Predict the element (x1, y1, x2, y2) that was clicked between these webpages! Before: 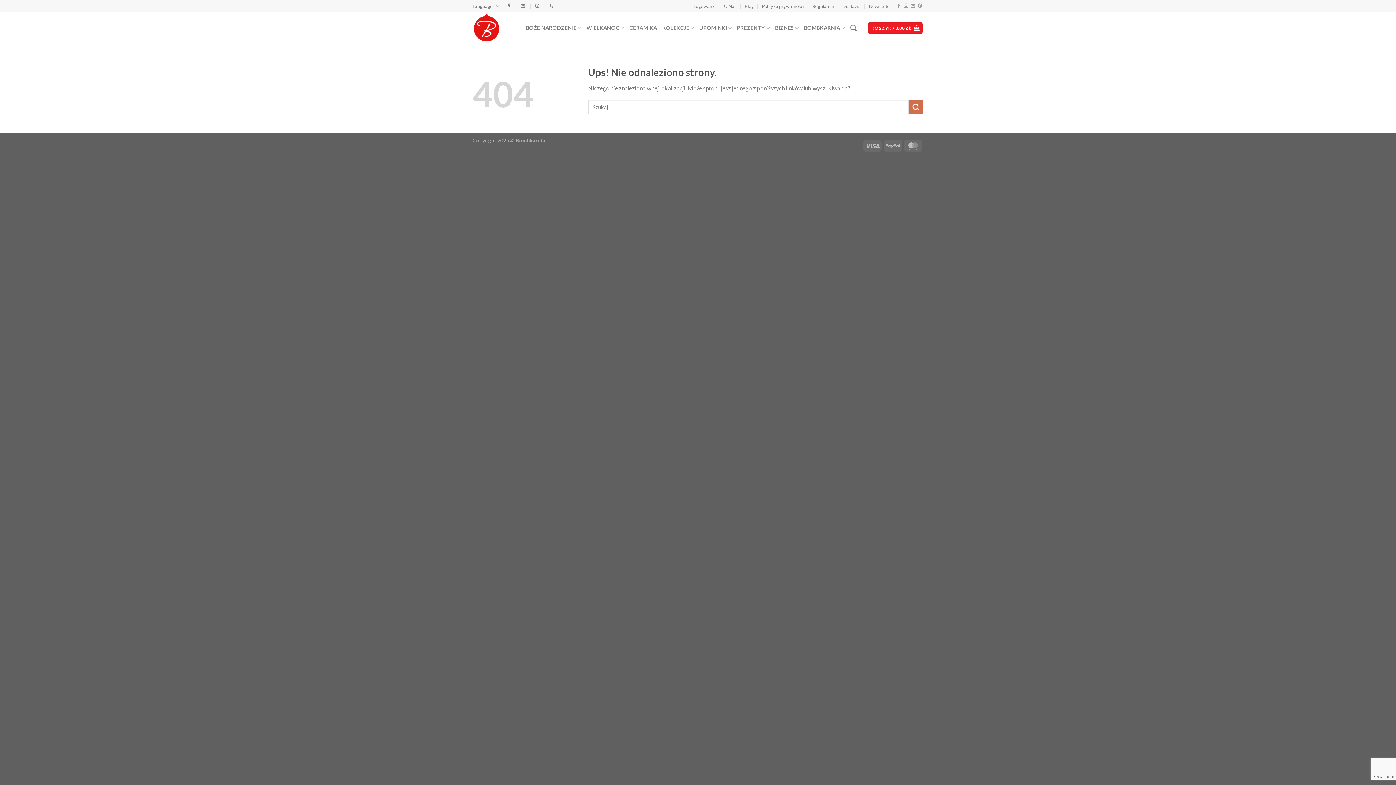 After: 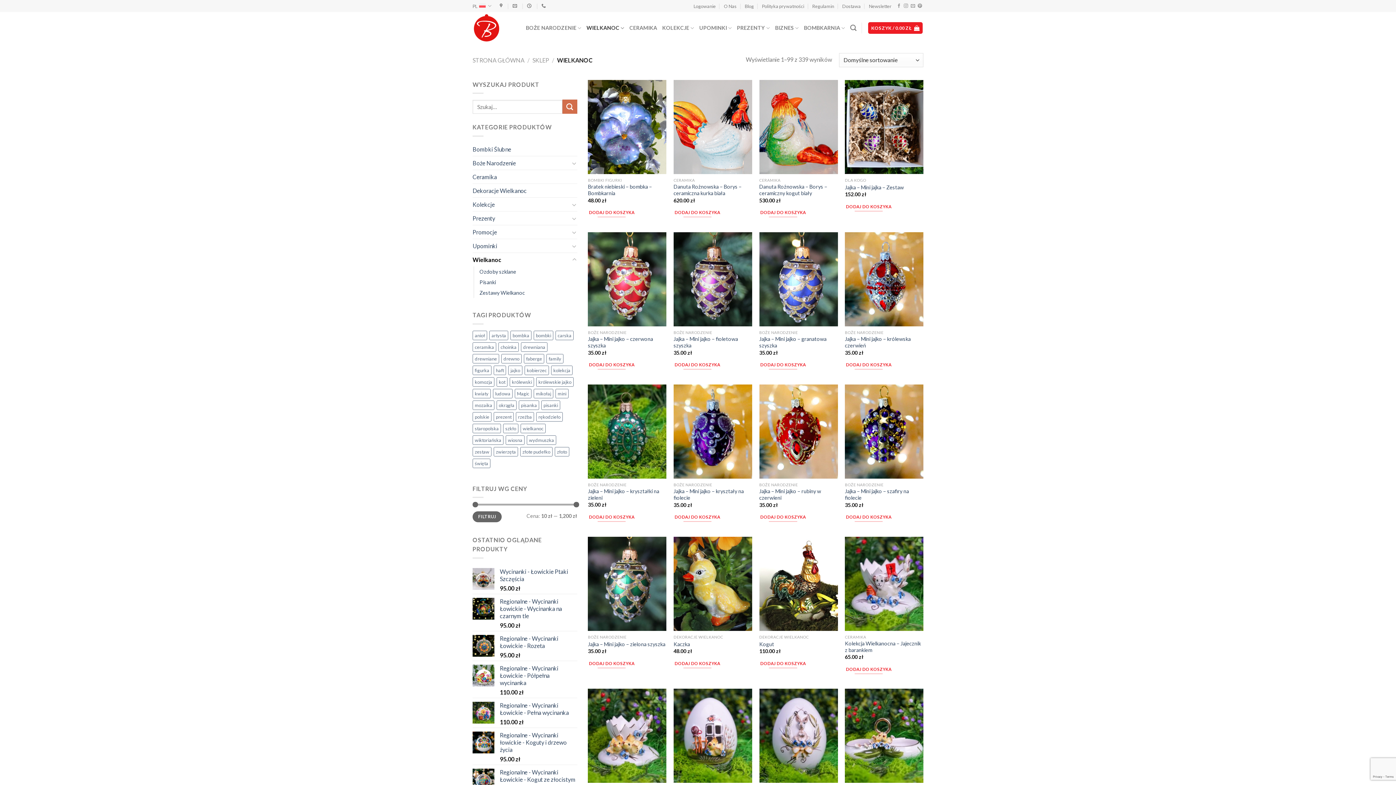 Action: label: WIELKANOC bbox: (586, 20, 624, 35)